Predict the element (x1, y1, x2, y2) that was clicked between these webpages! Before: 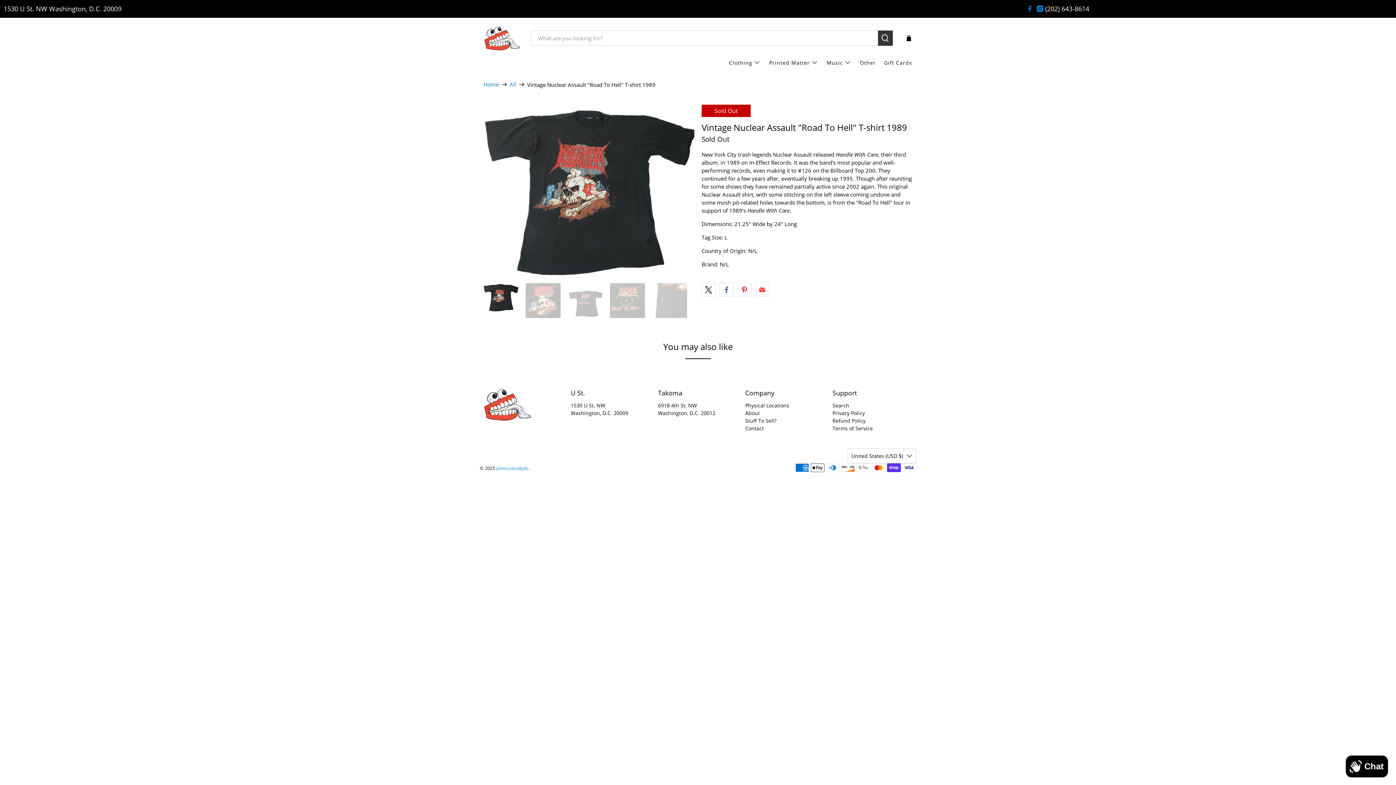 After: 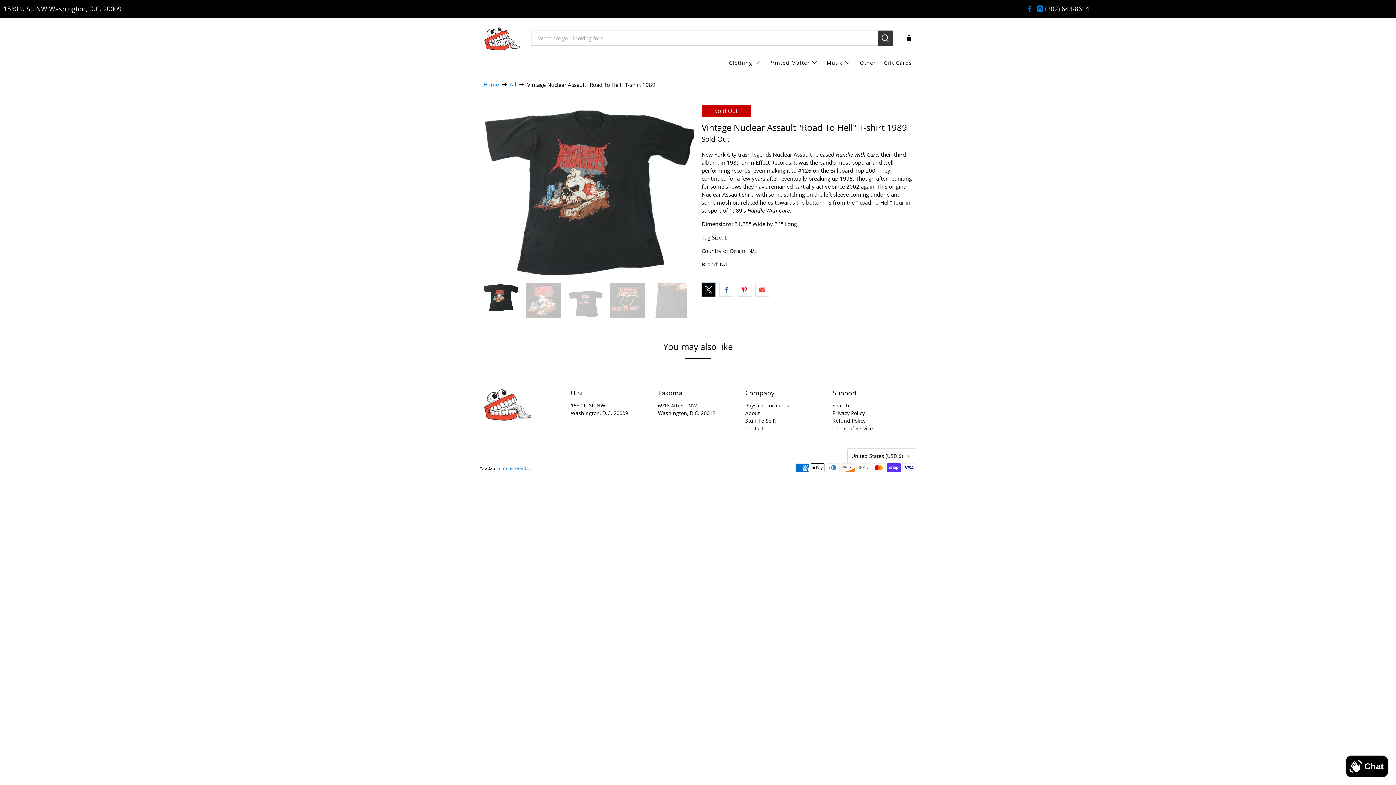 Action: bbox: (701, 283, 715, 296)